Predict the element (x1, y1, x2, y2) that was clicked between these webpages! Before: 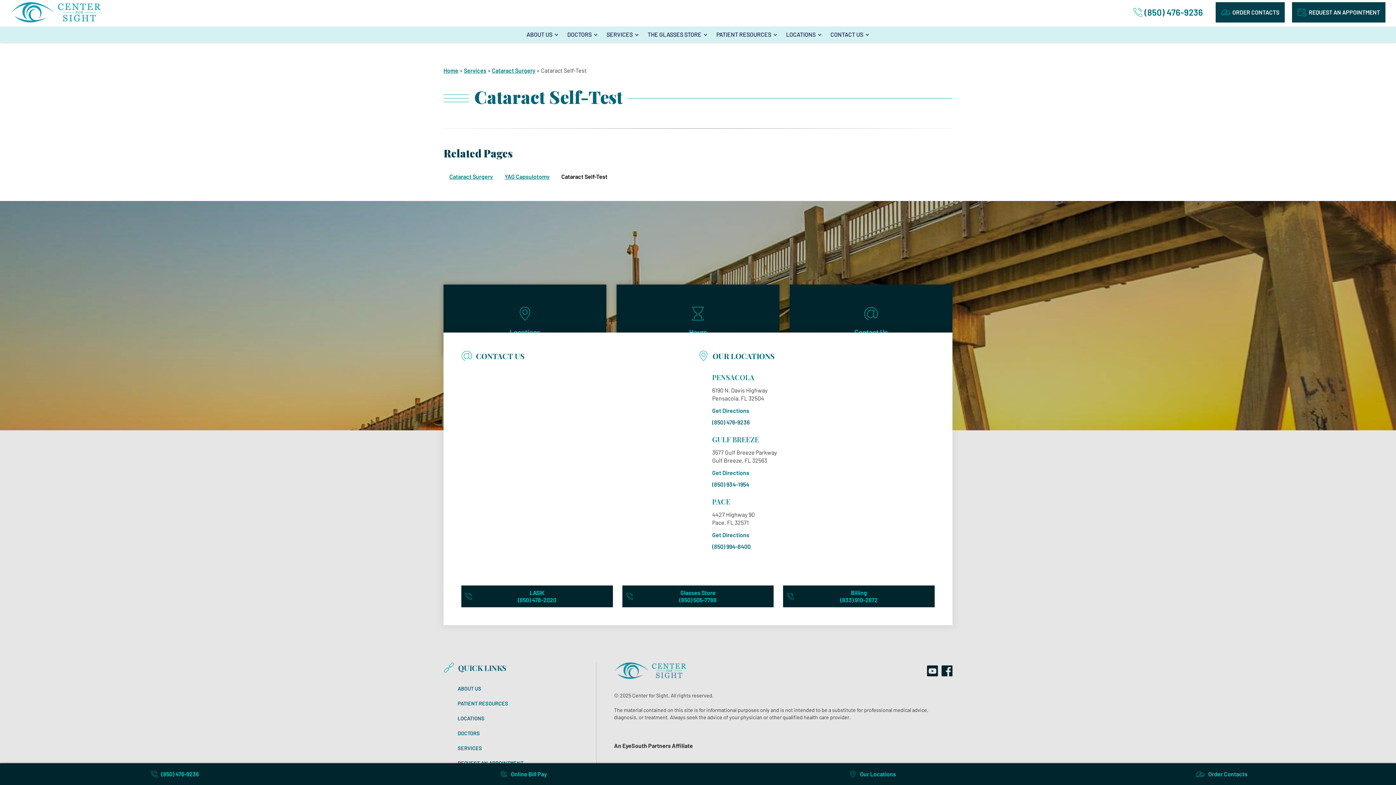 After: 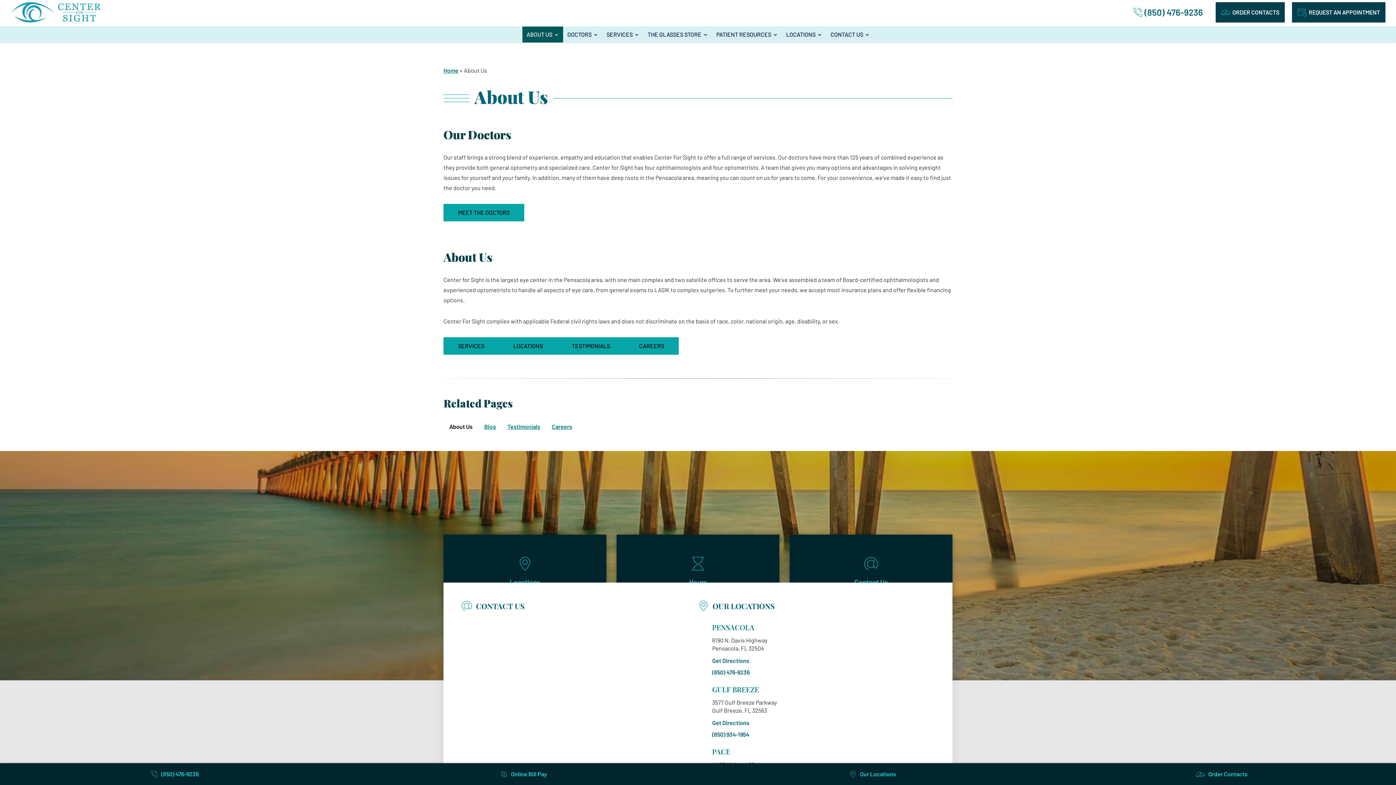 Action: label: About Us bbox: (522, 26, 563, 42)